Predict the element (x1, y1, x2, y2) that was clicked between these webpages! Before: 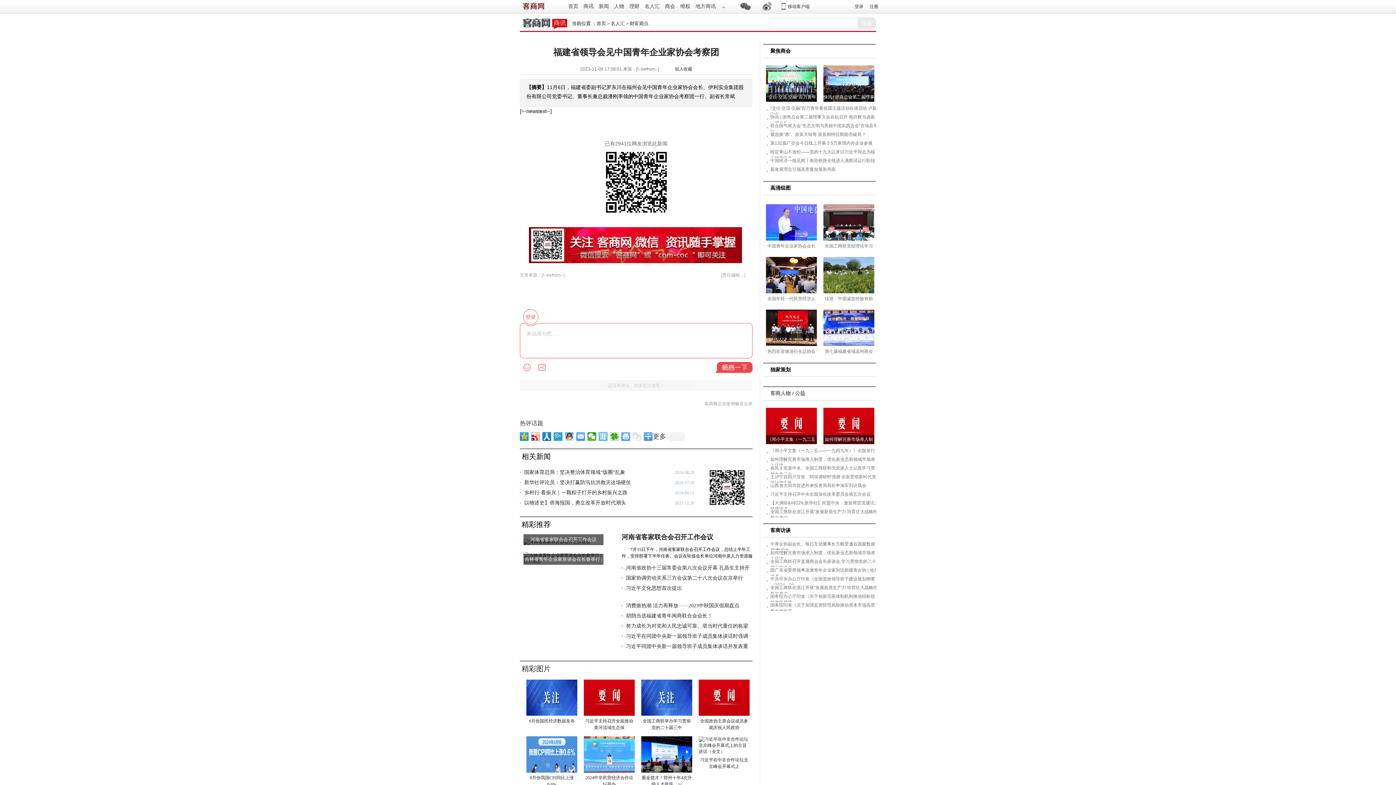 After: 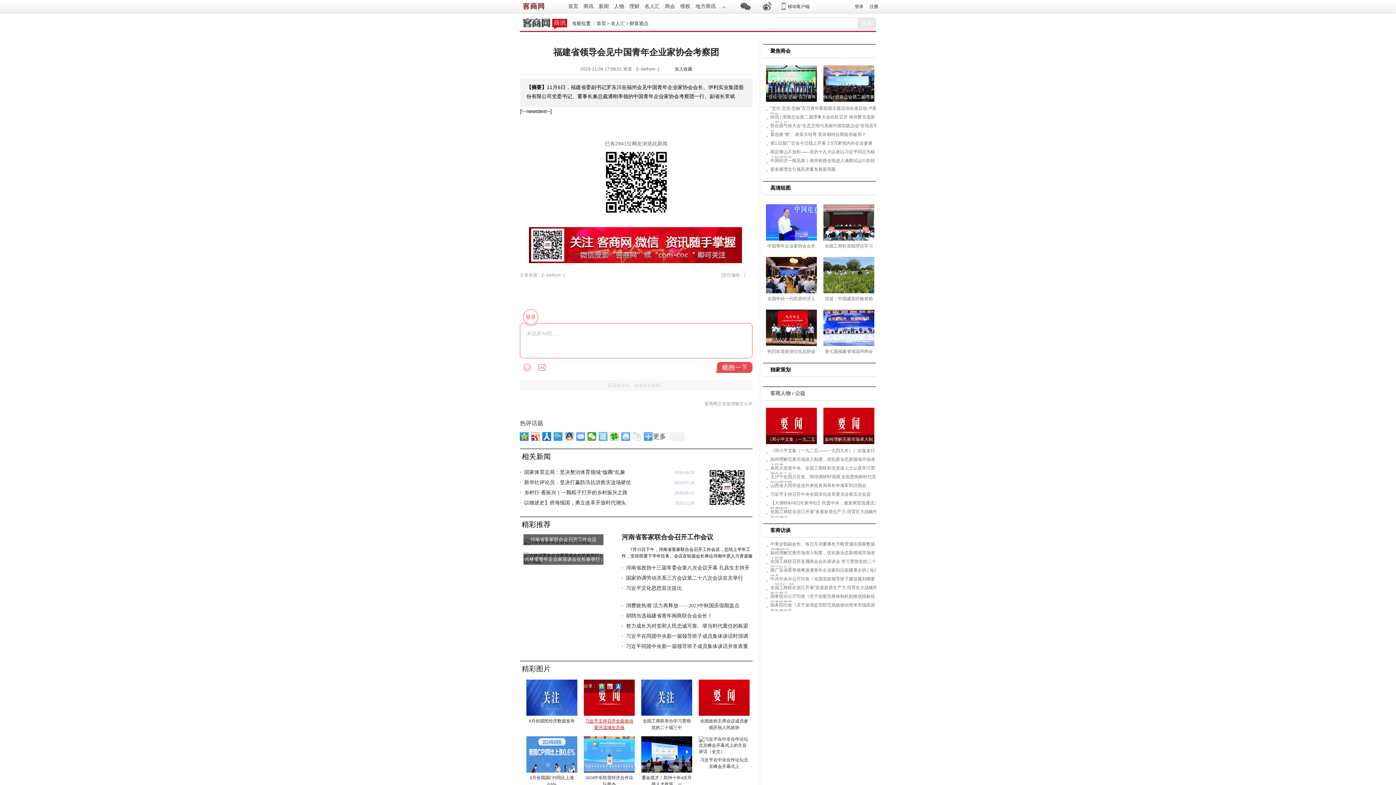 Action: label: 习近平主持召开全面推动黄河流域生态保 bbox: (584, 712, 634, 731)